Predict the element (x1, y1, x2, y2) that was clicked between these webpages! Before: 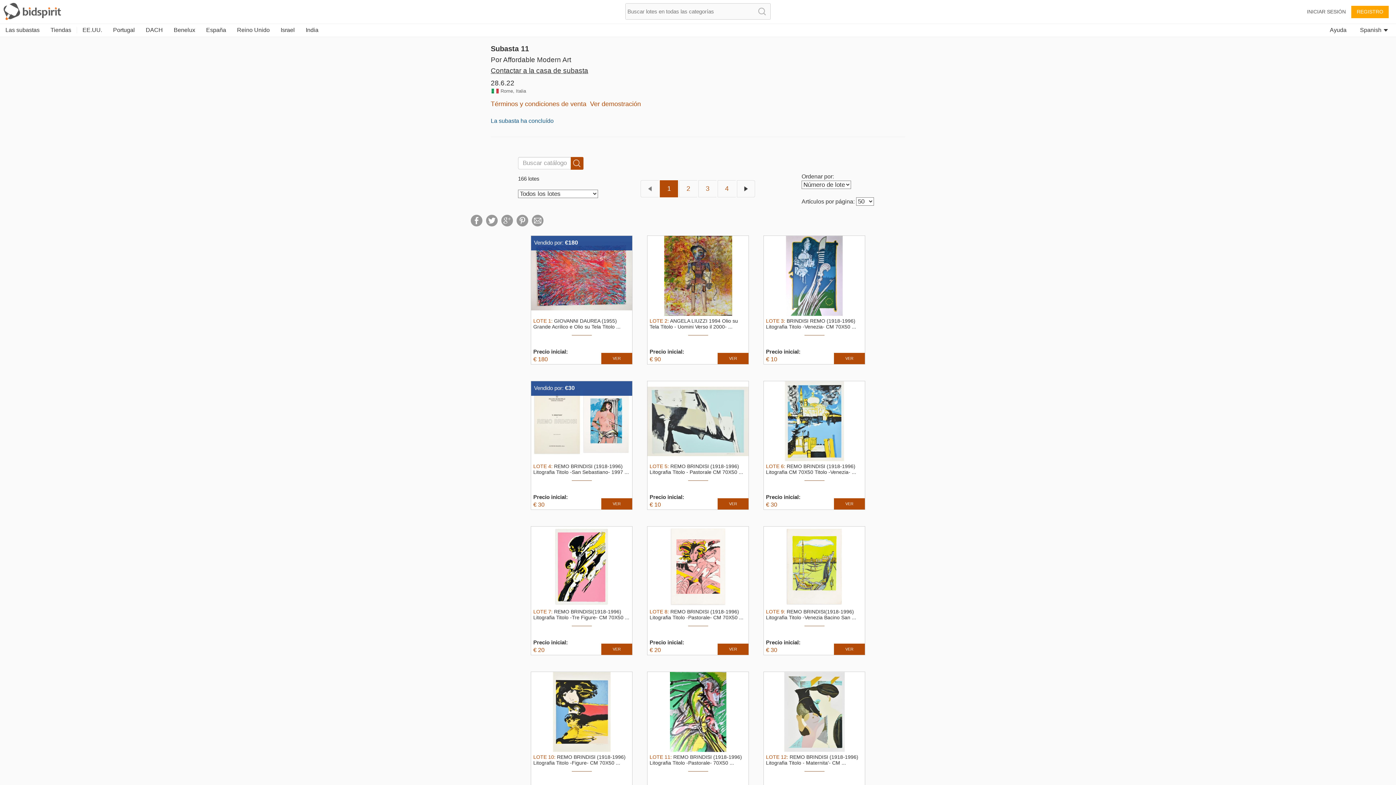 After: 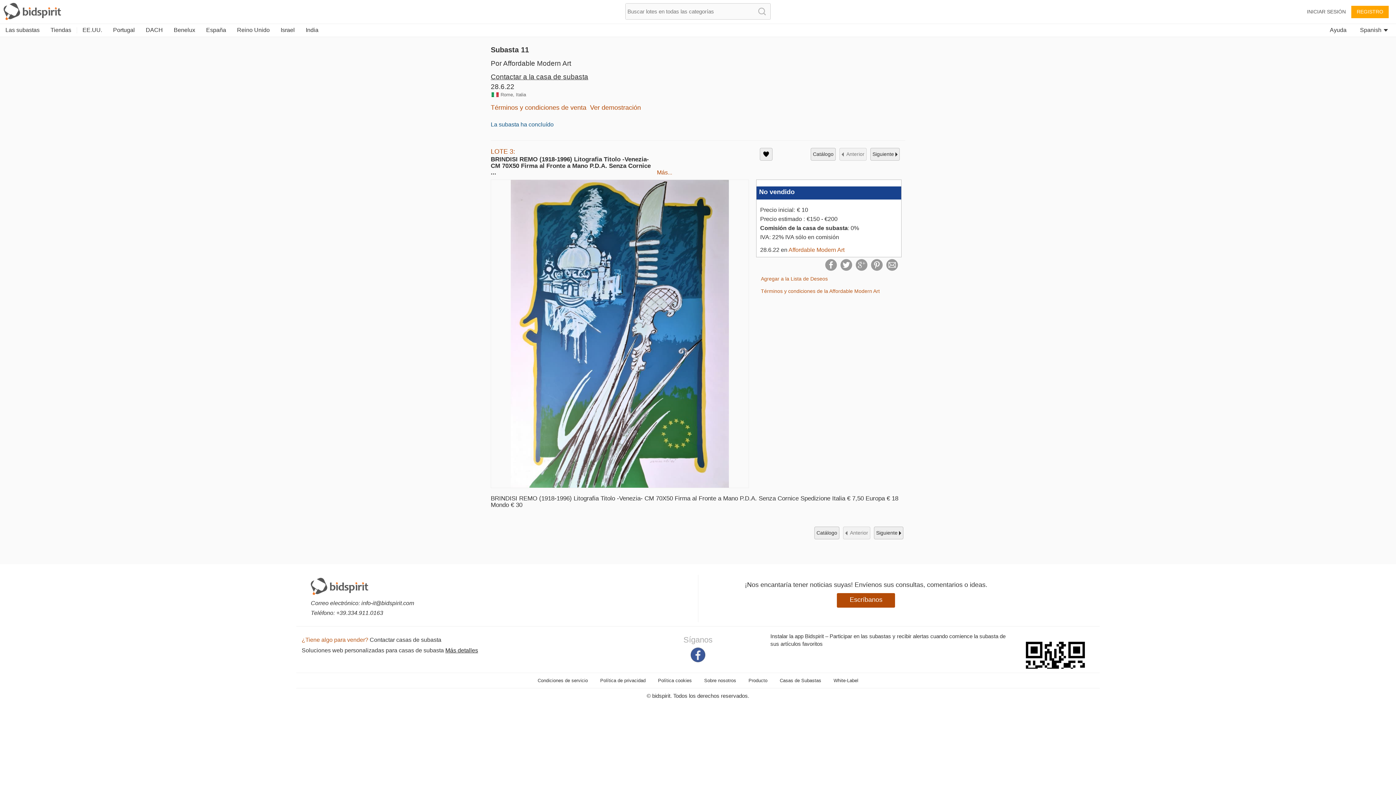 Action: label: VER bbox: (834, 353, 865, 364)